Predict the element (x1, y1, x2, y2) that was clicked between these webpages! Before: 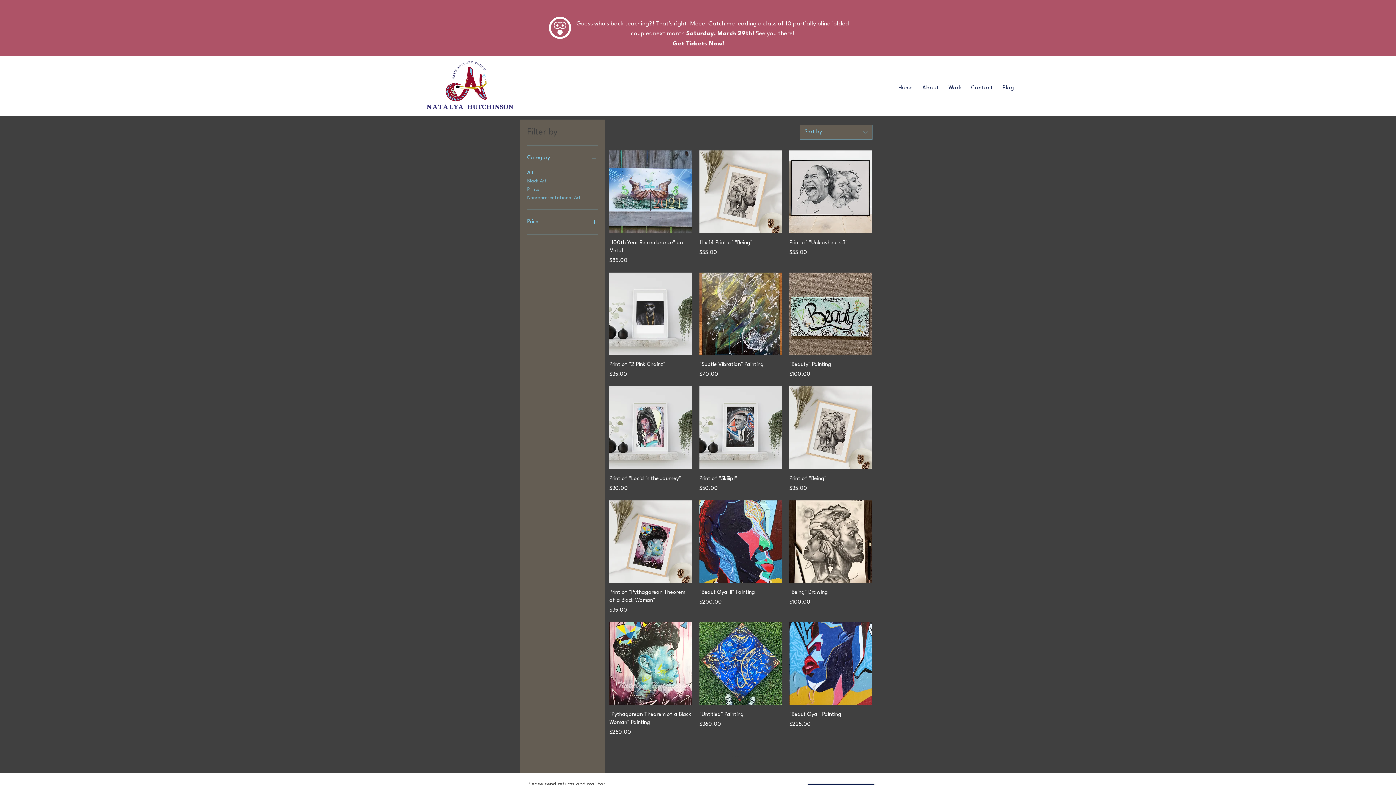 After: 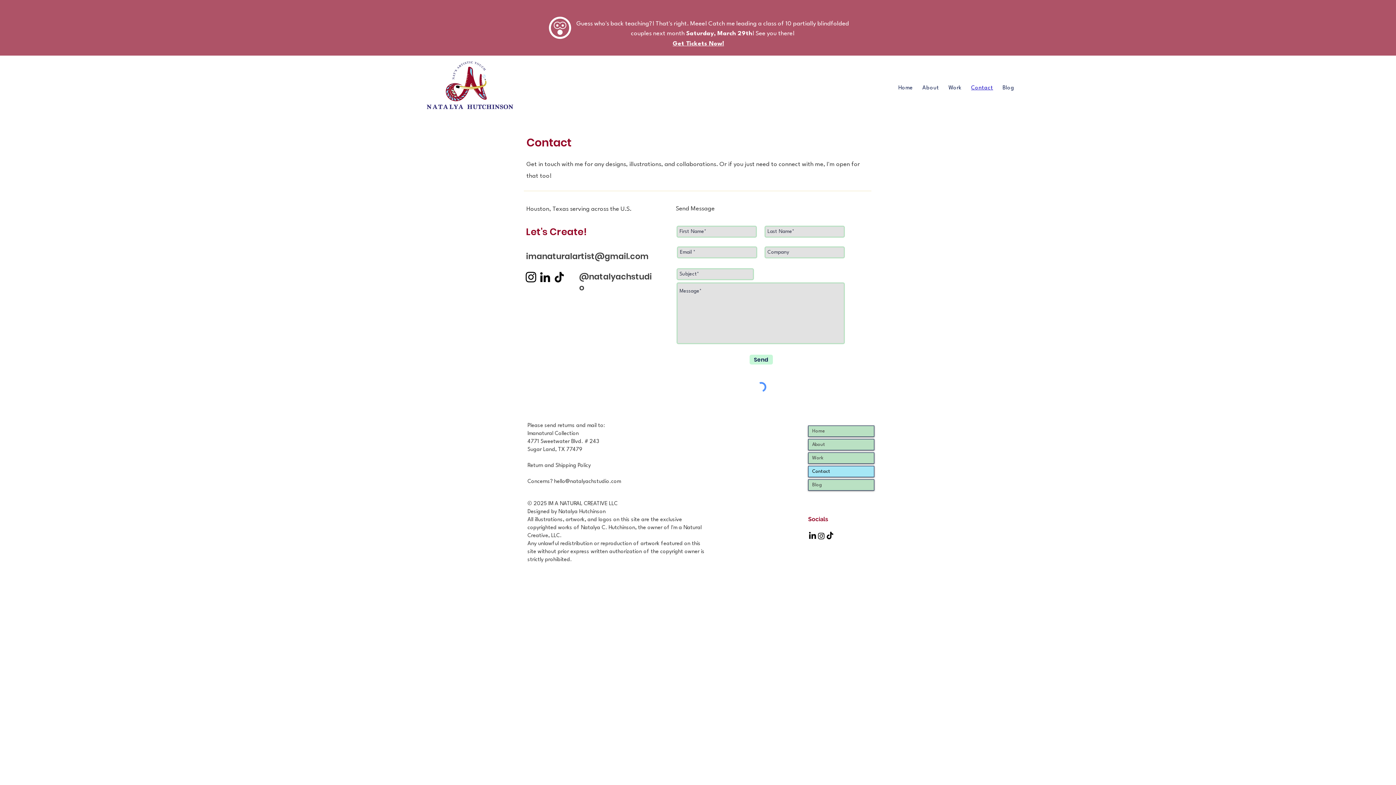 Action: bbox: (966, 80, 998, 95) label: Contact